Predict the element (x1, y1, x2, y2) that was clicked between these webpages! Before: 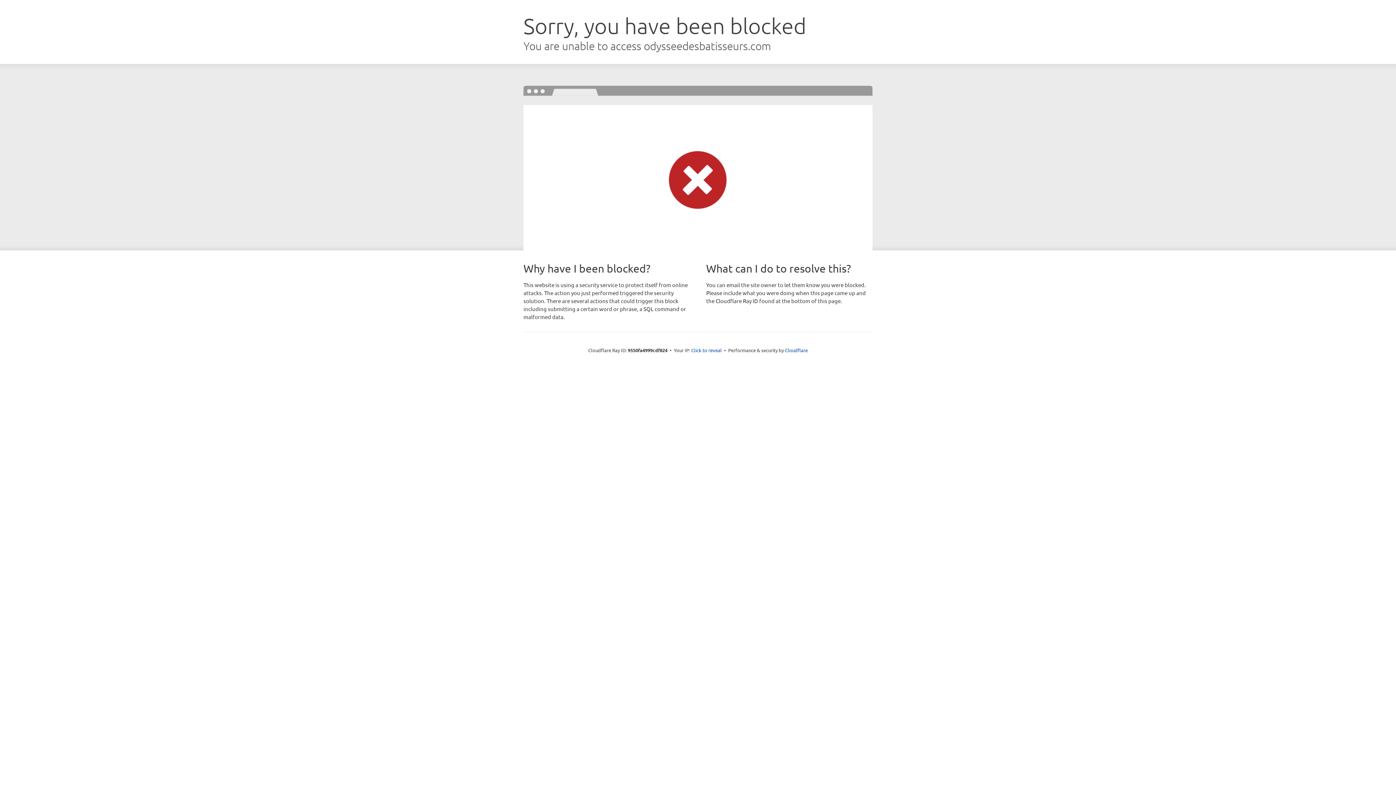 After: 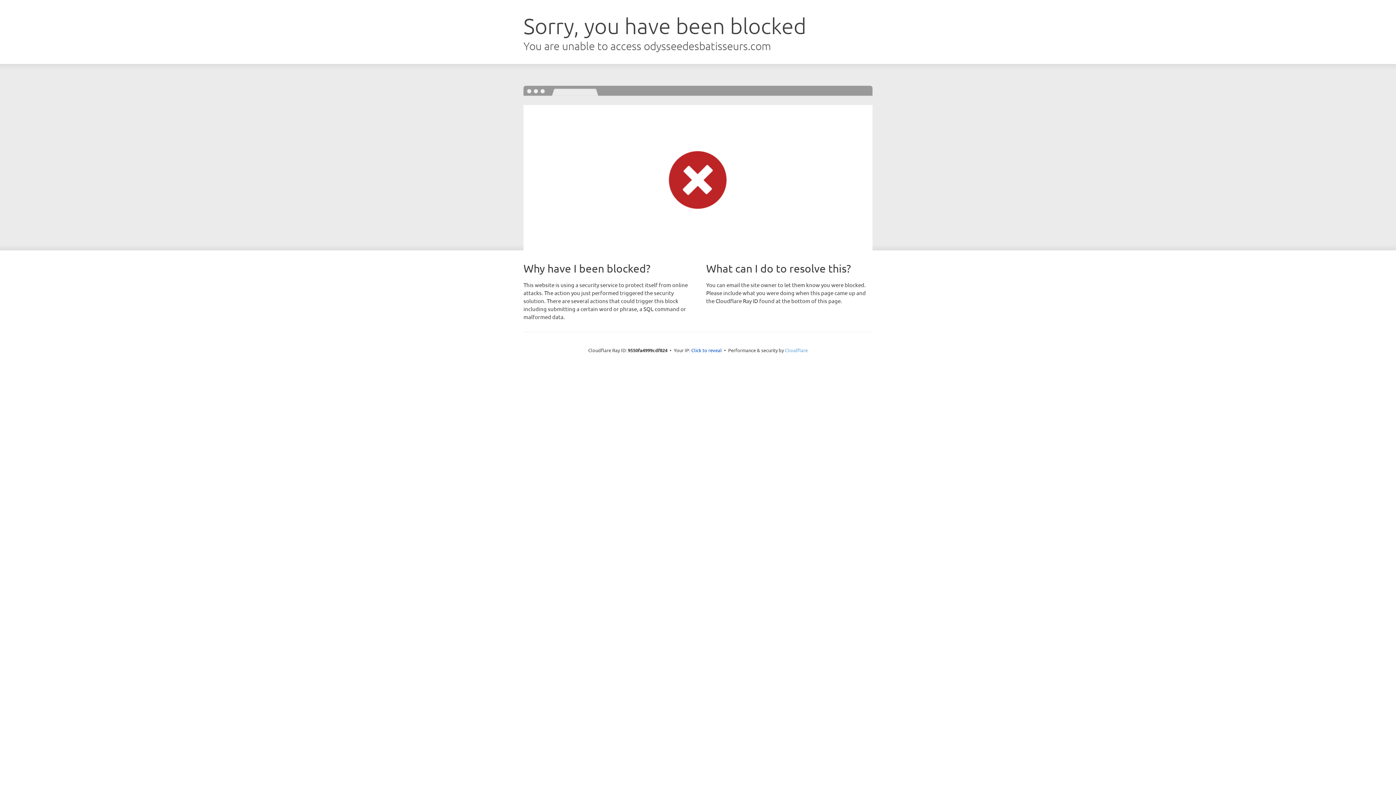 Action: label: Cloudflare bbox: (785, 347, 808, 353)